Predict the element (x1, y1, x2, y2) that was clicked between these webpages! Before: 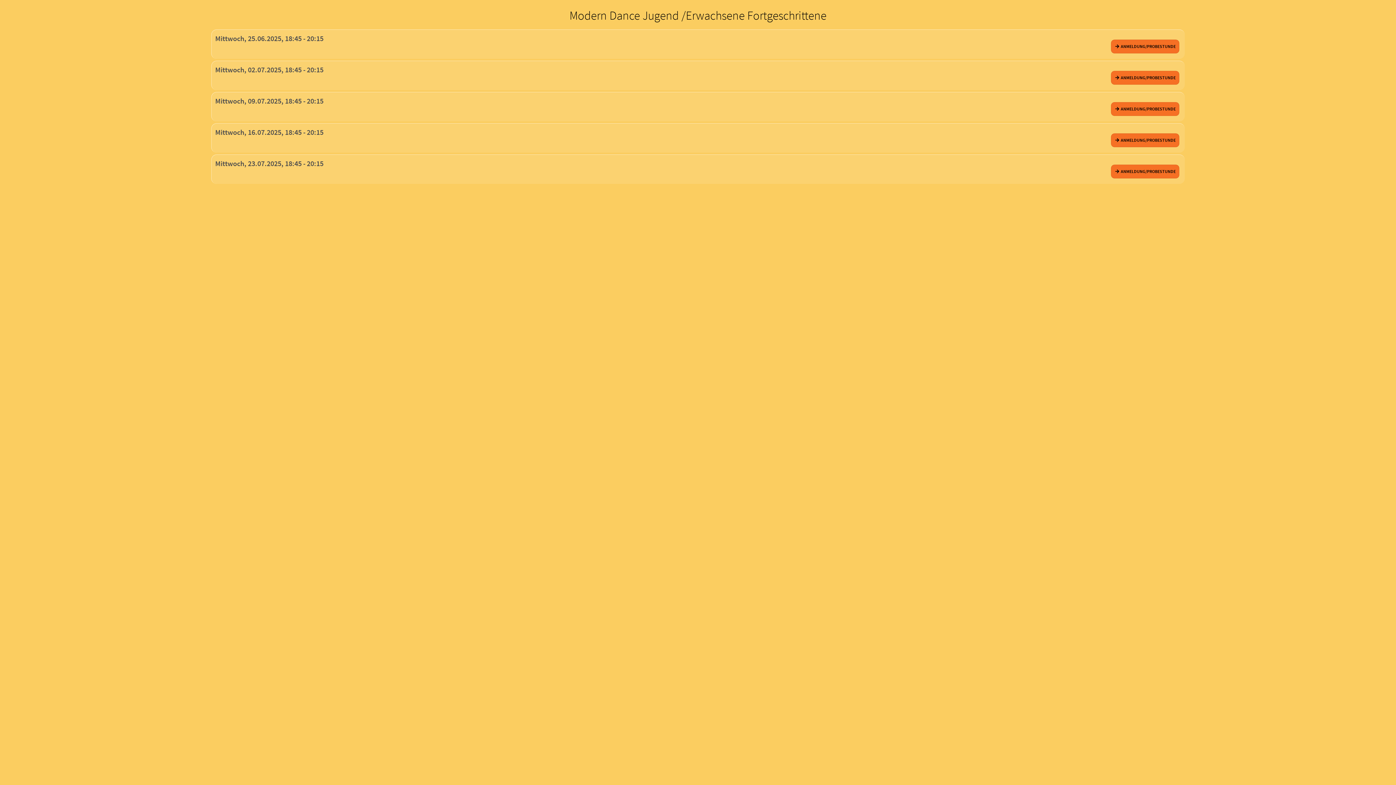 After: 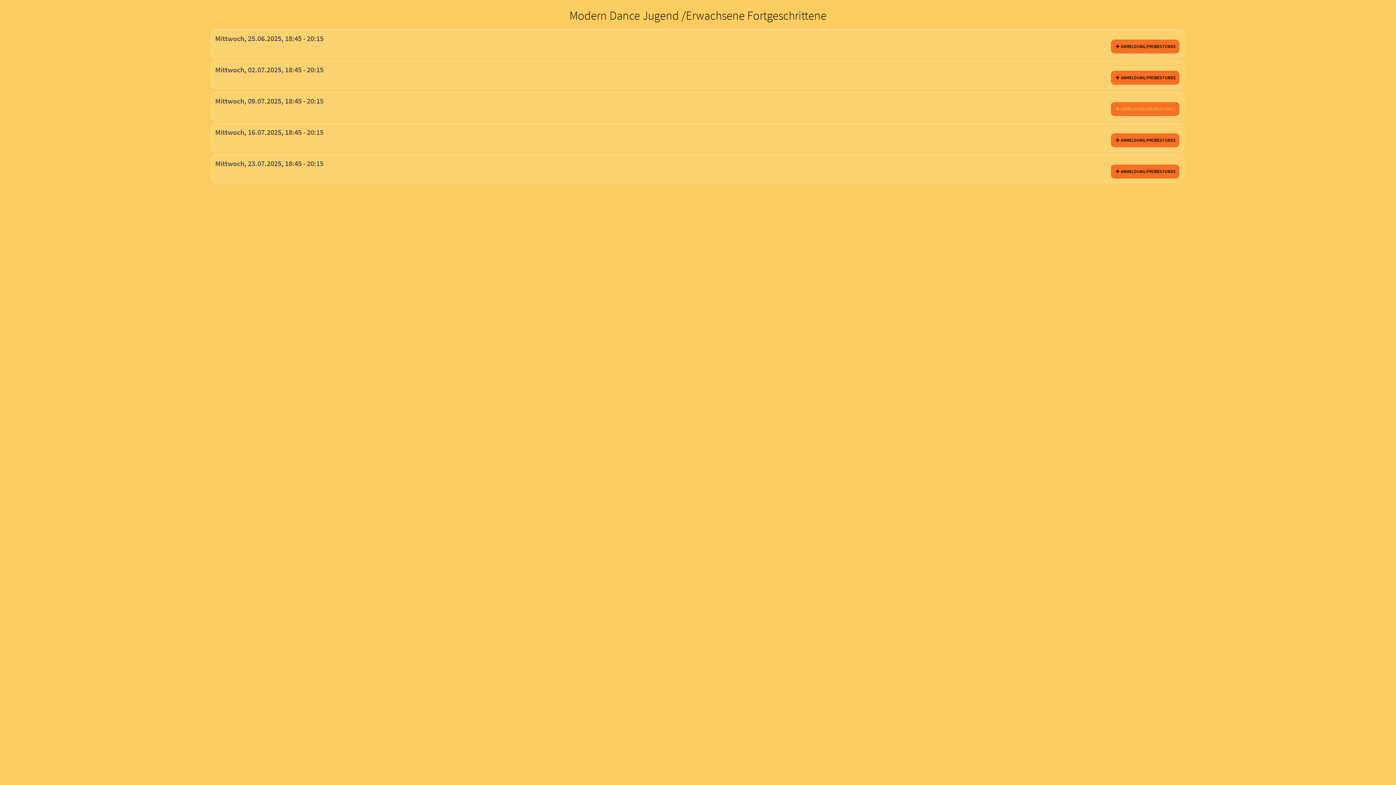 Action: label:  ANMELDUNG/PROBESTUNDE bbox: (1111, 102, 1179, 116)